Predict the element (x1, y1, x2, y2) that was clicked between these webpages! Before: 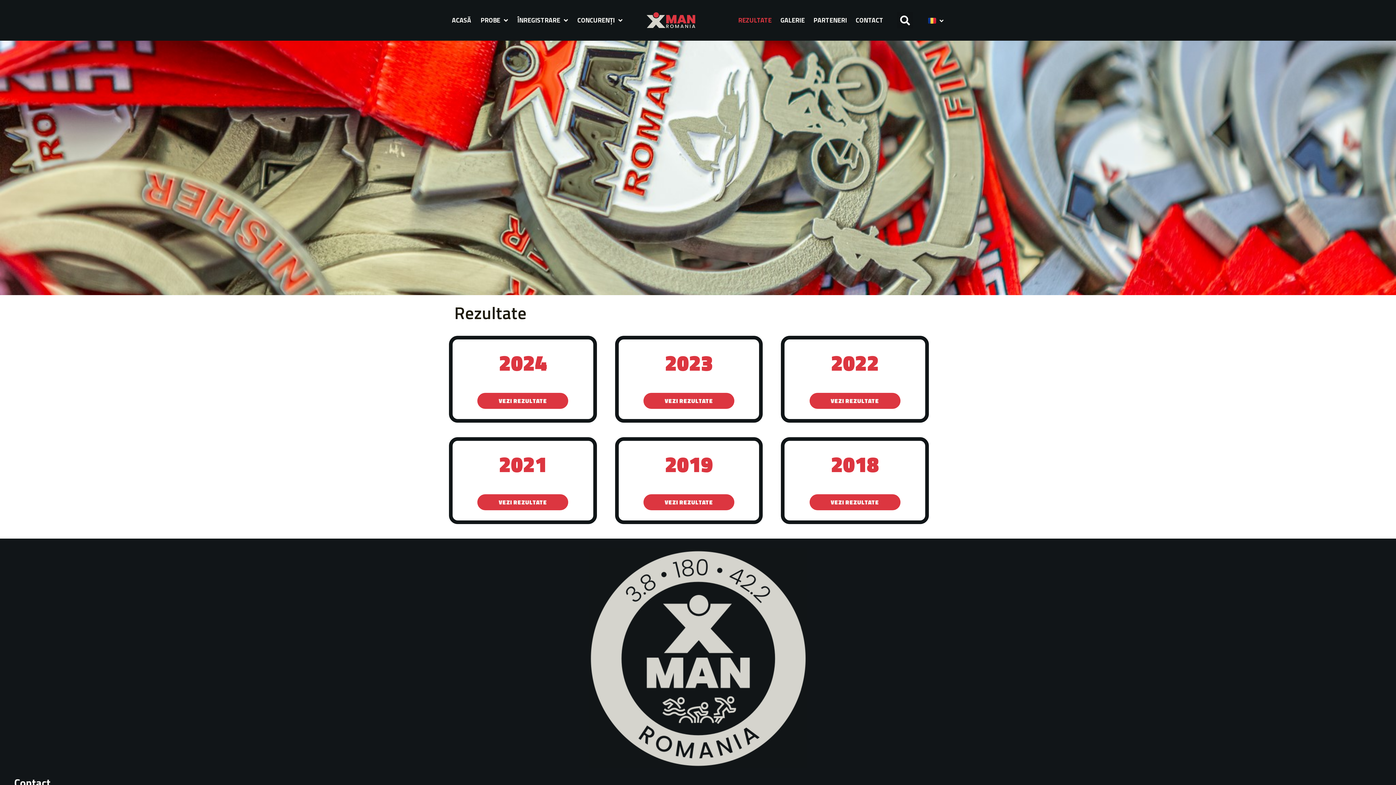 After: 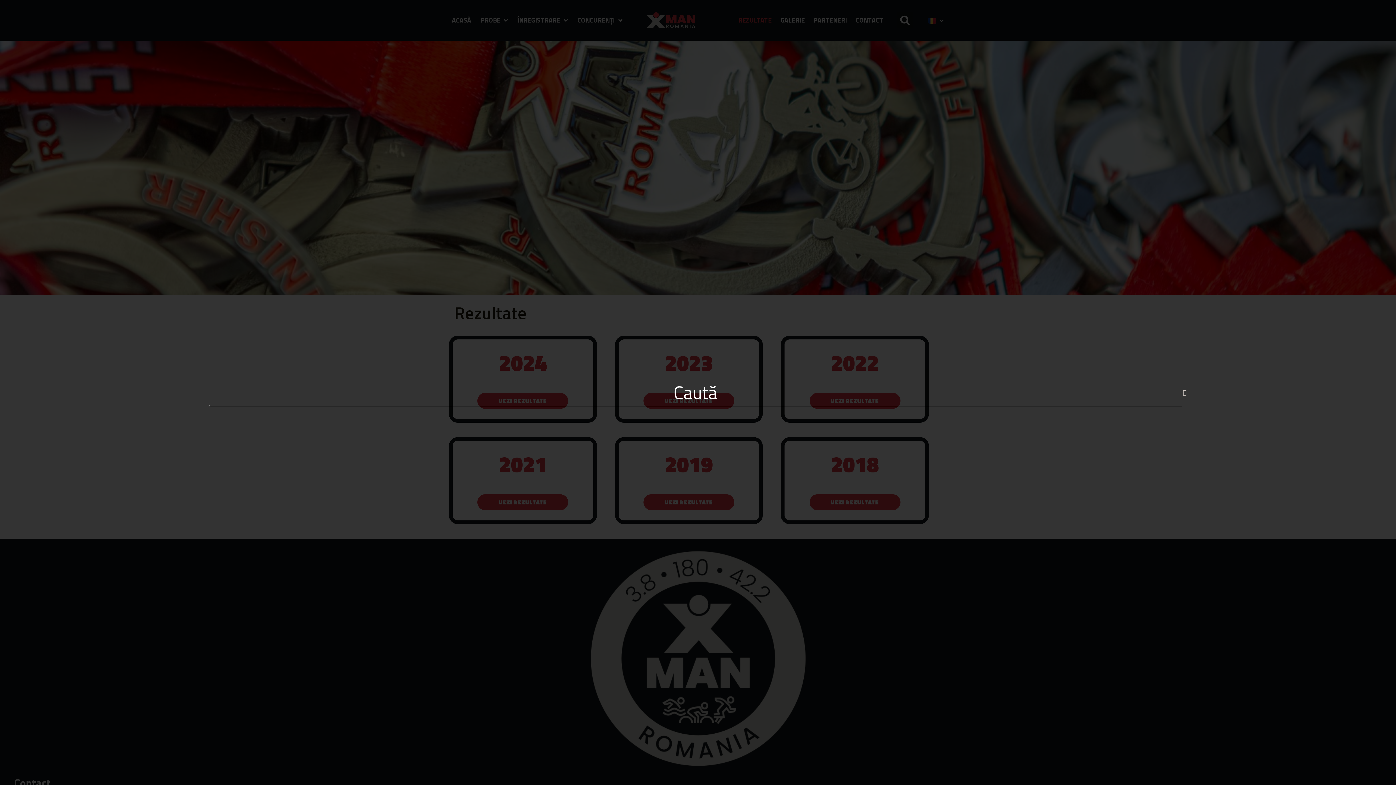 Action: bbox: (897, 12, 913, 28) label: Search